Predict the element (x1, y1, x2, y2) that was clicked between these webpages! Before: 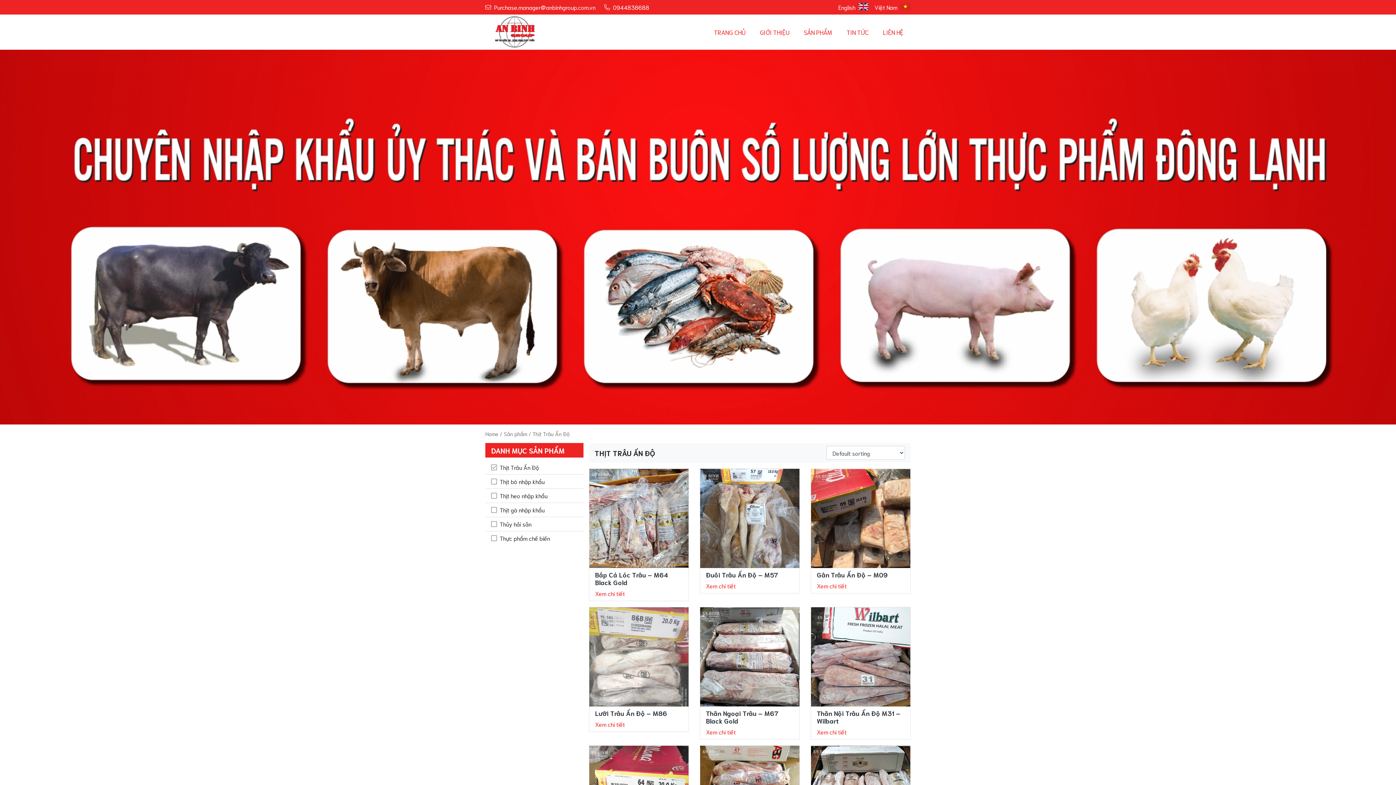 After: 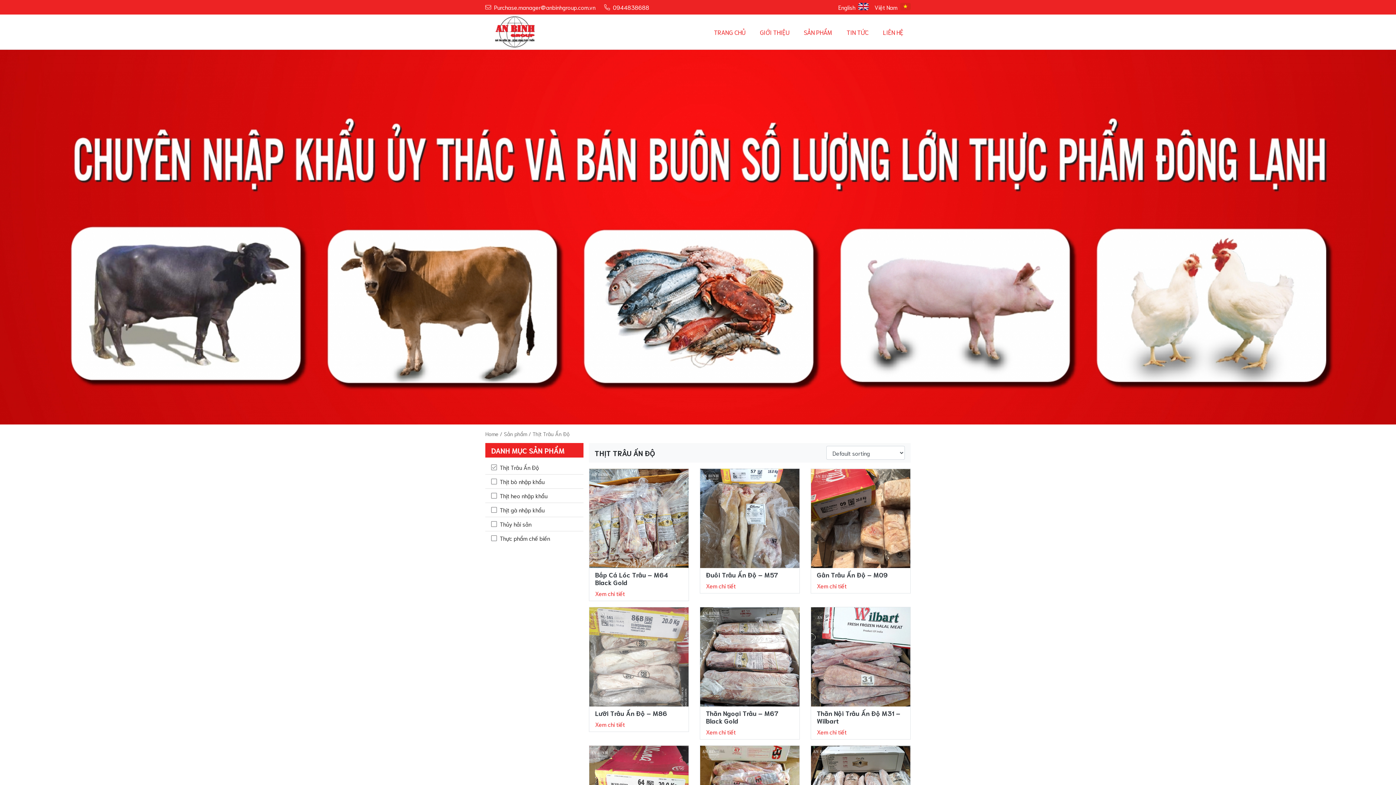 Action: bbox: (874, 2, 910, 11) label: Việt Nam